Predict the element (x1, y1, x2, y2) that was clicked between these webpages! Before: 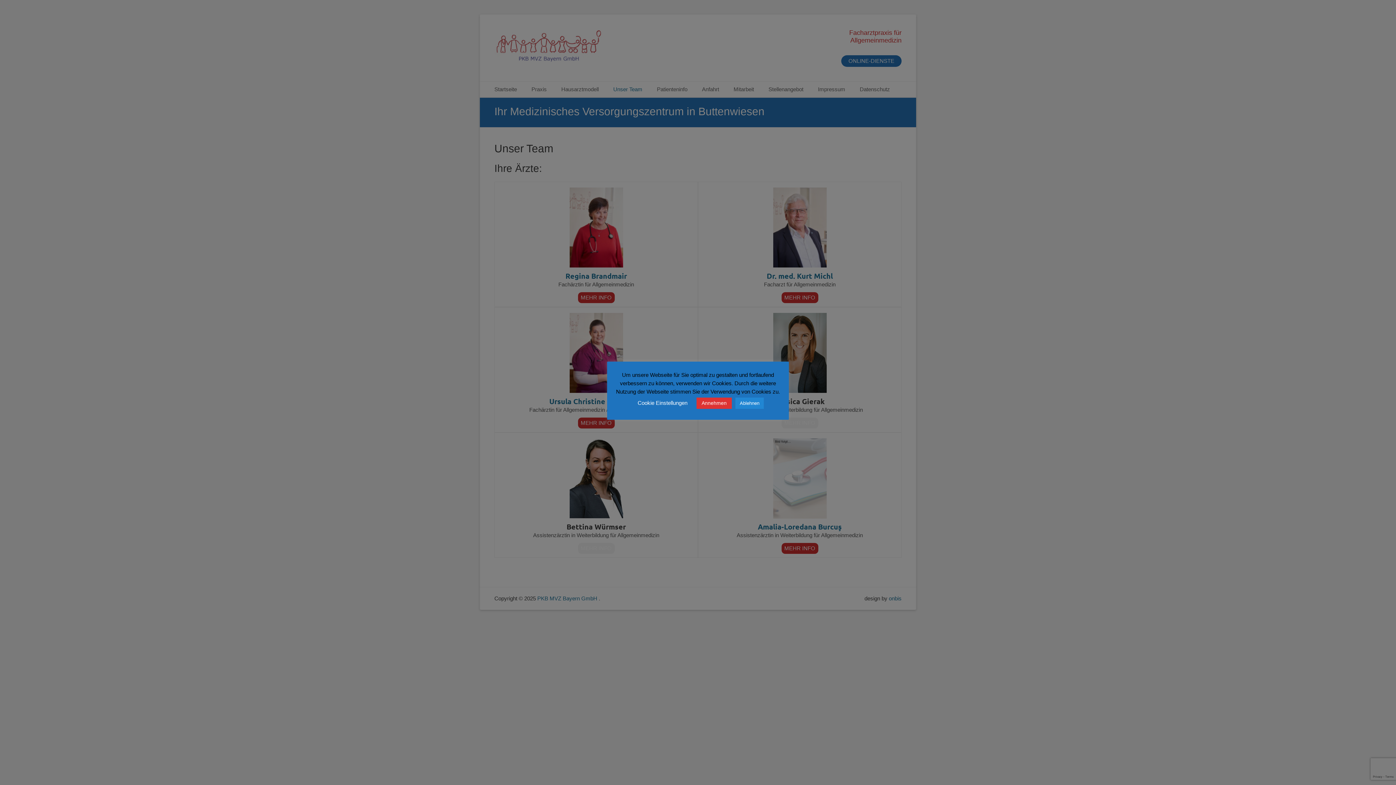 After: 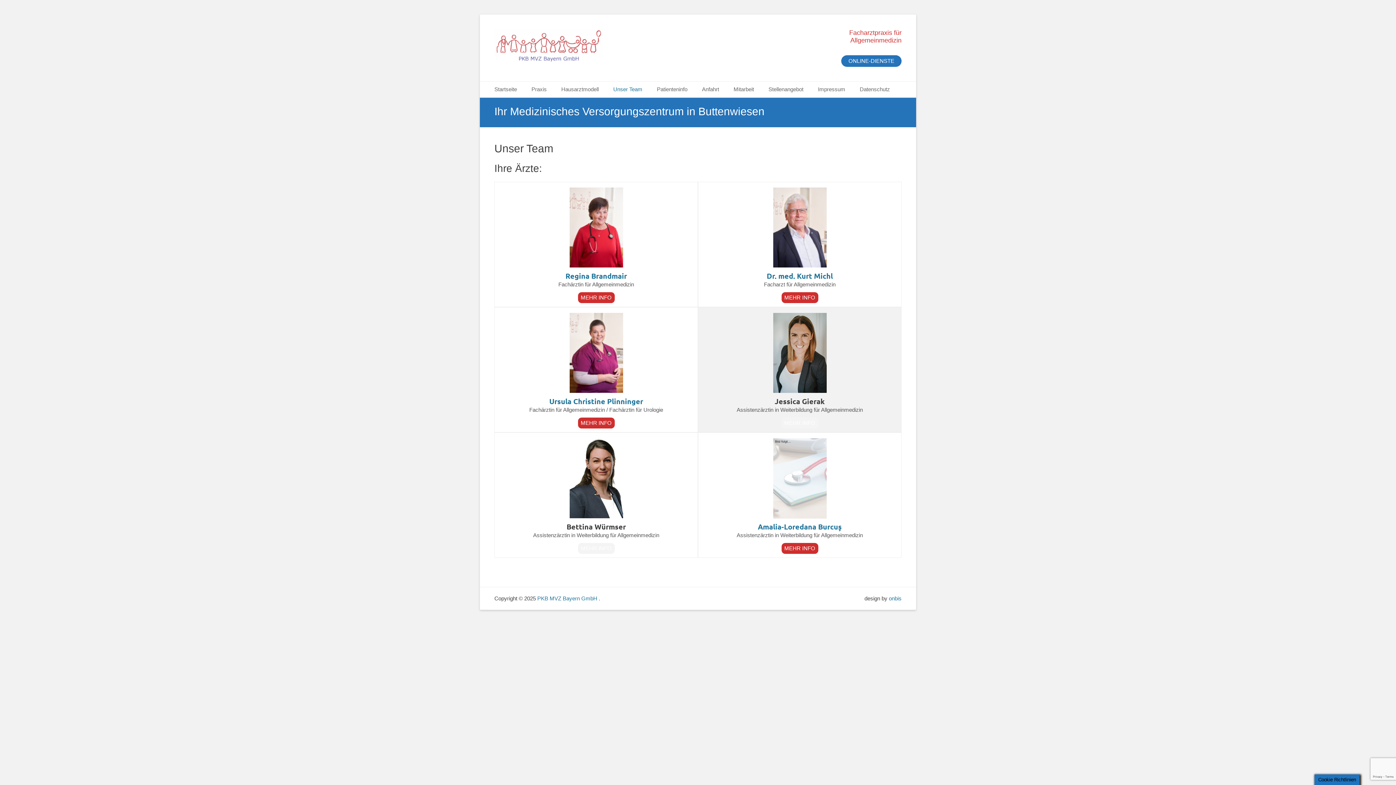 Action: label: Ablehnen bbox: (735, 397, 764, 409)